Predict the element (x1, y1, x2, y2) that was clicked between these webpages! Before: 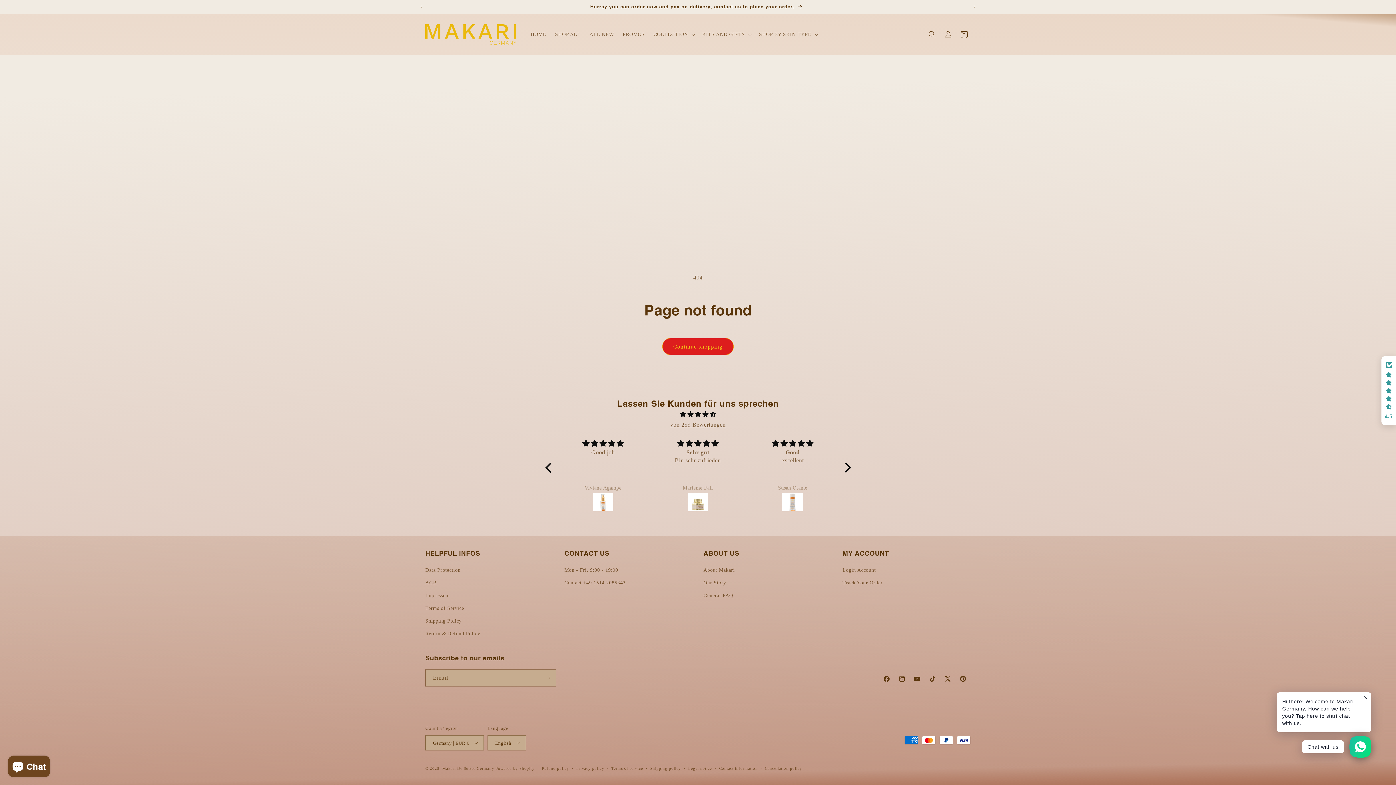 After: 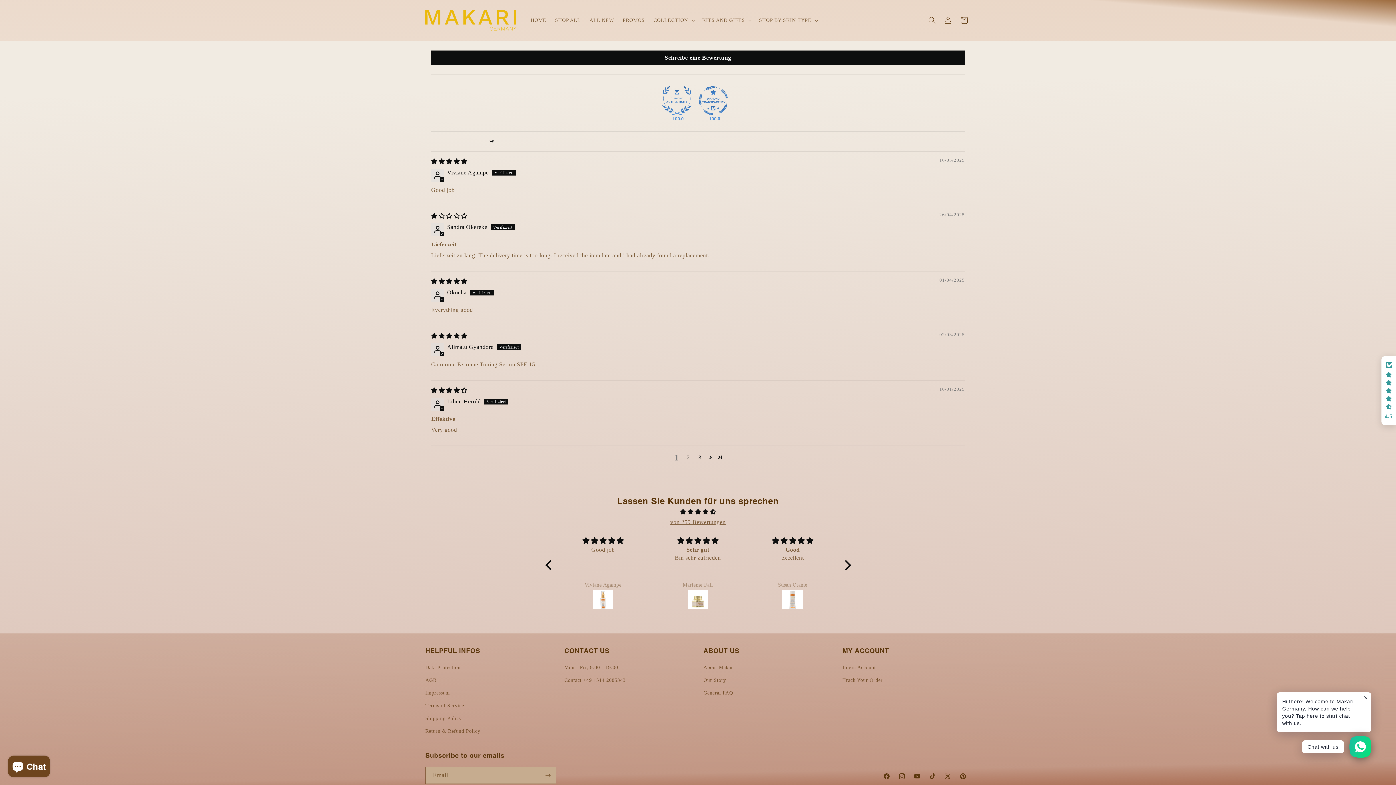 Action: bbox: (564, 493, 641, 513)